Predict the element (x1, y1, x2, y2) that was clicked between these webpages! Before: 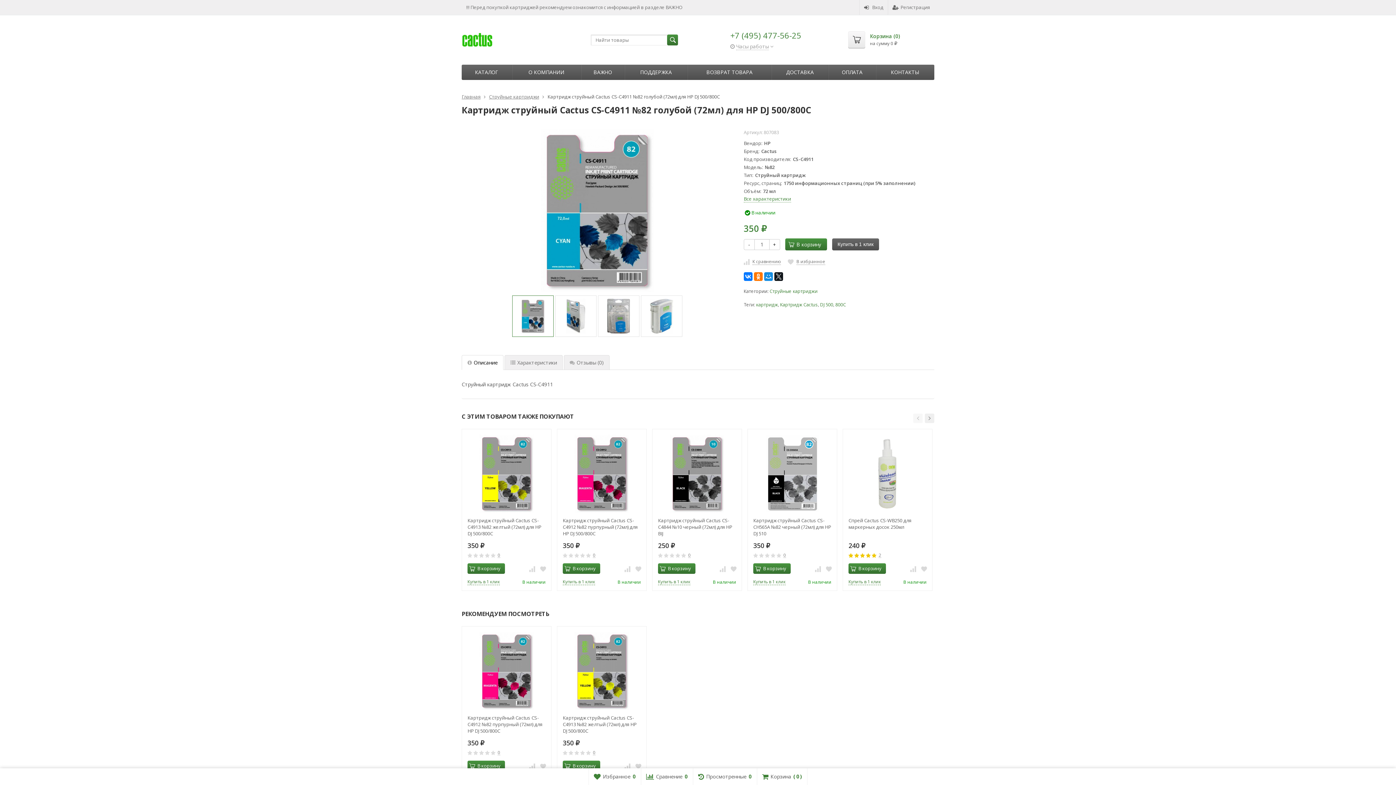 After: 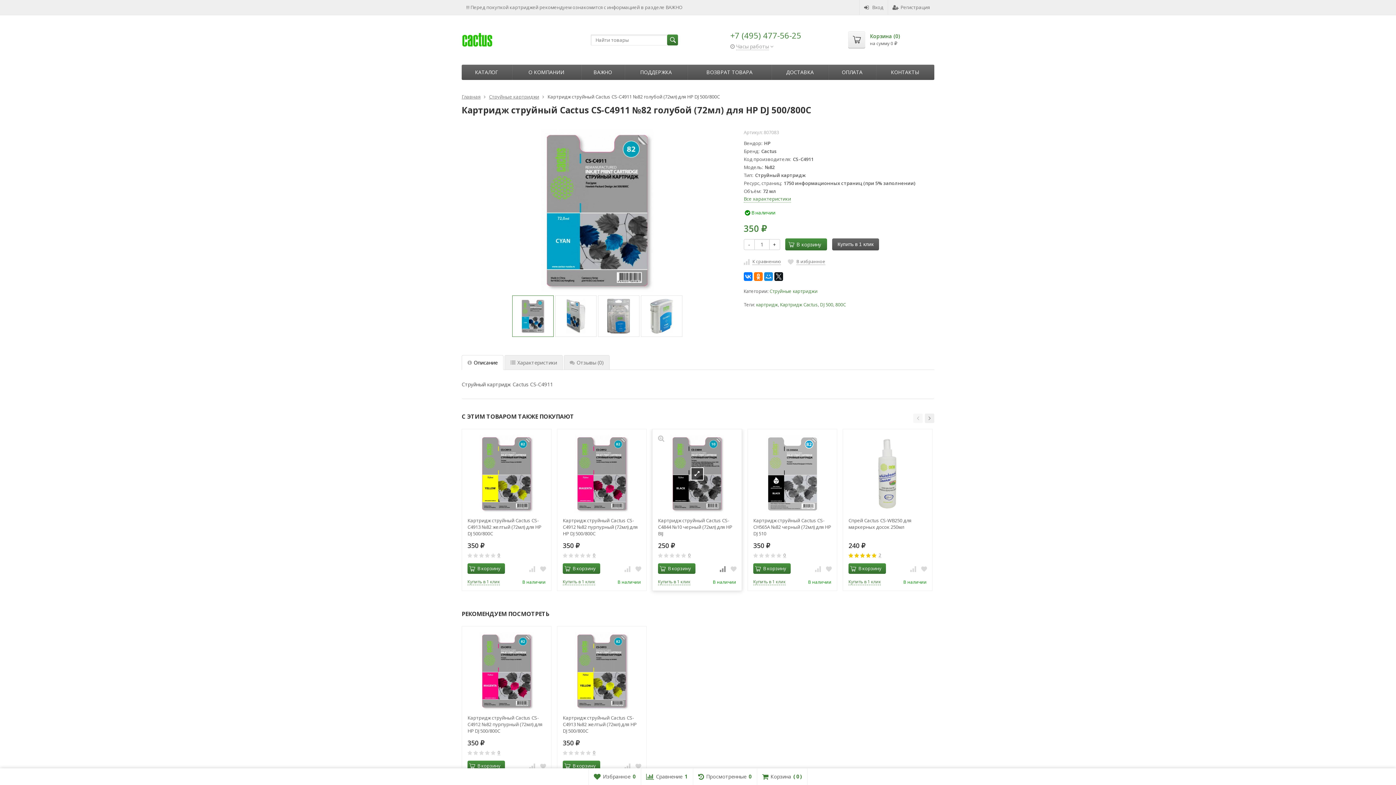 Action: bbox: (718, 565, 727, 573)